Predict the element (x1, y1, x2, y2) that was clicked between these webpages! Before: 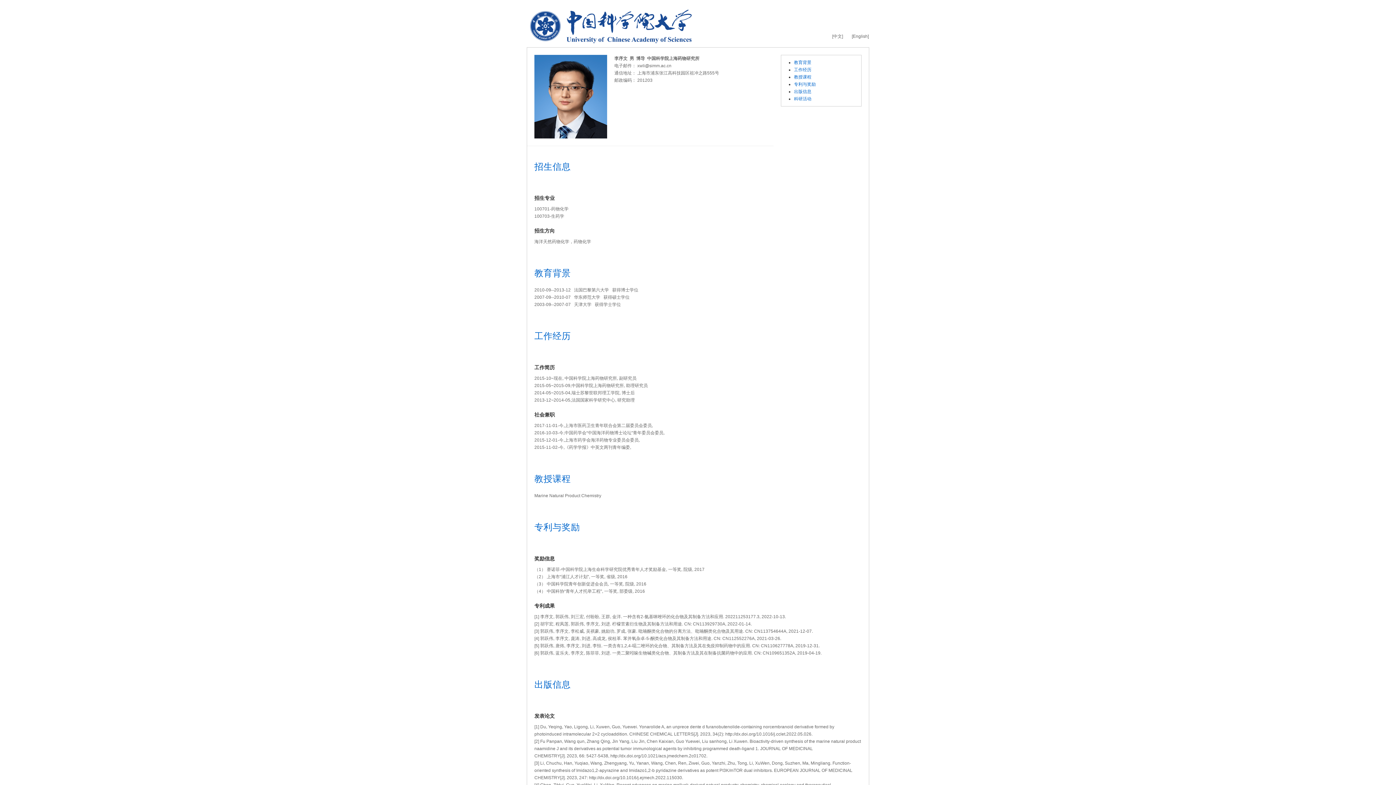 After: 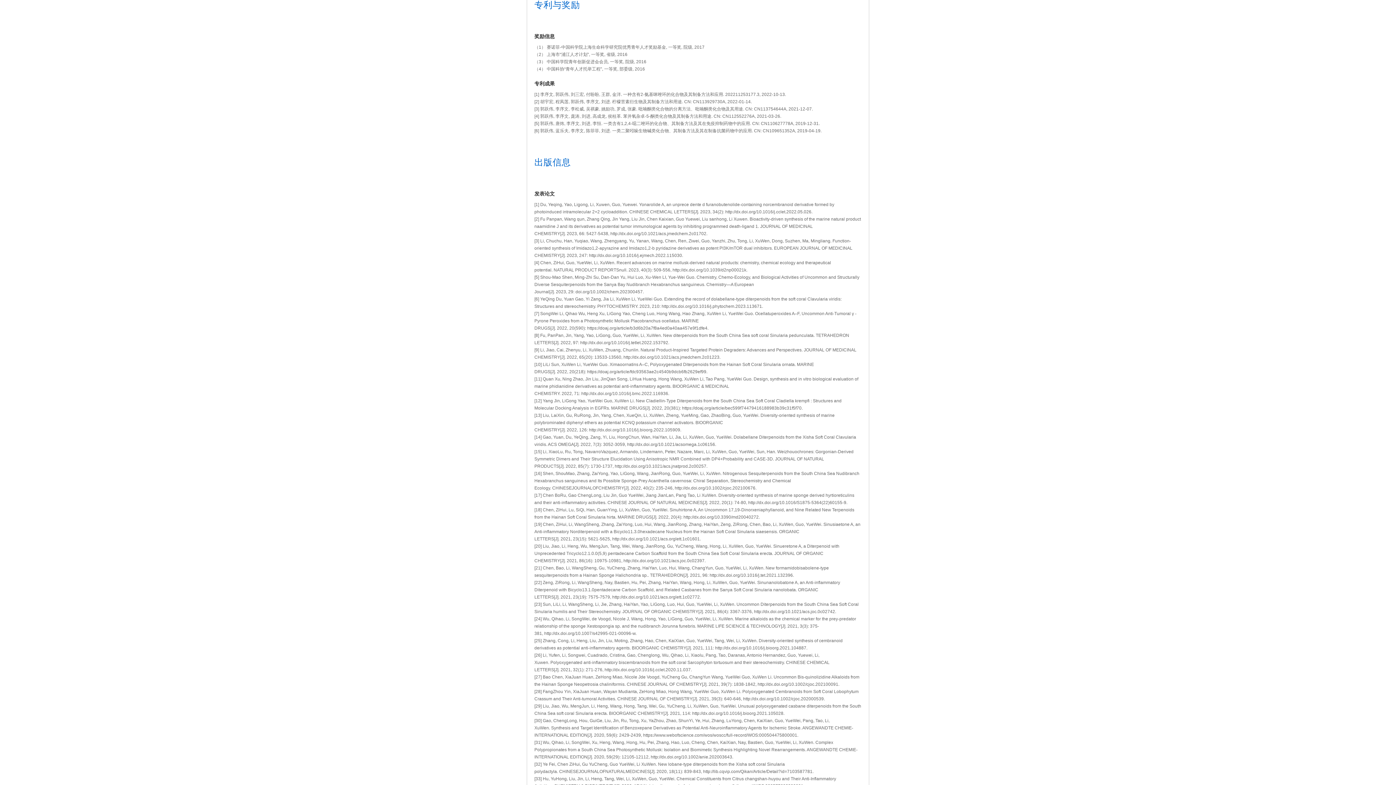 Action: label: 专利与奖励 bbox: (794, 81, 816, 86)